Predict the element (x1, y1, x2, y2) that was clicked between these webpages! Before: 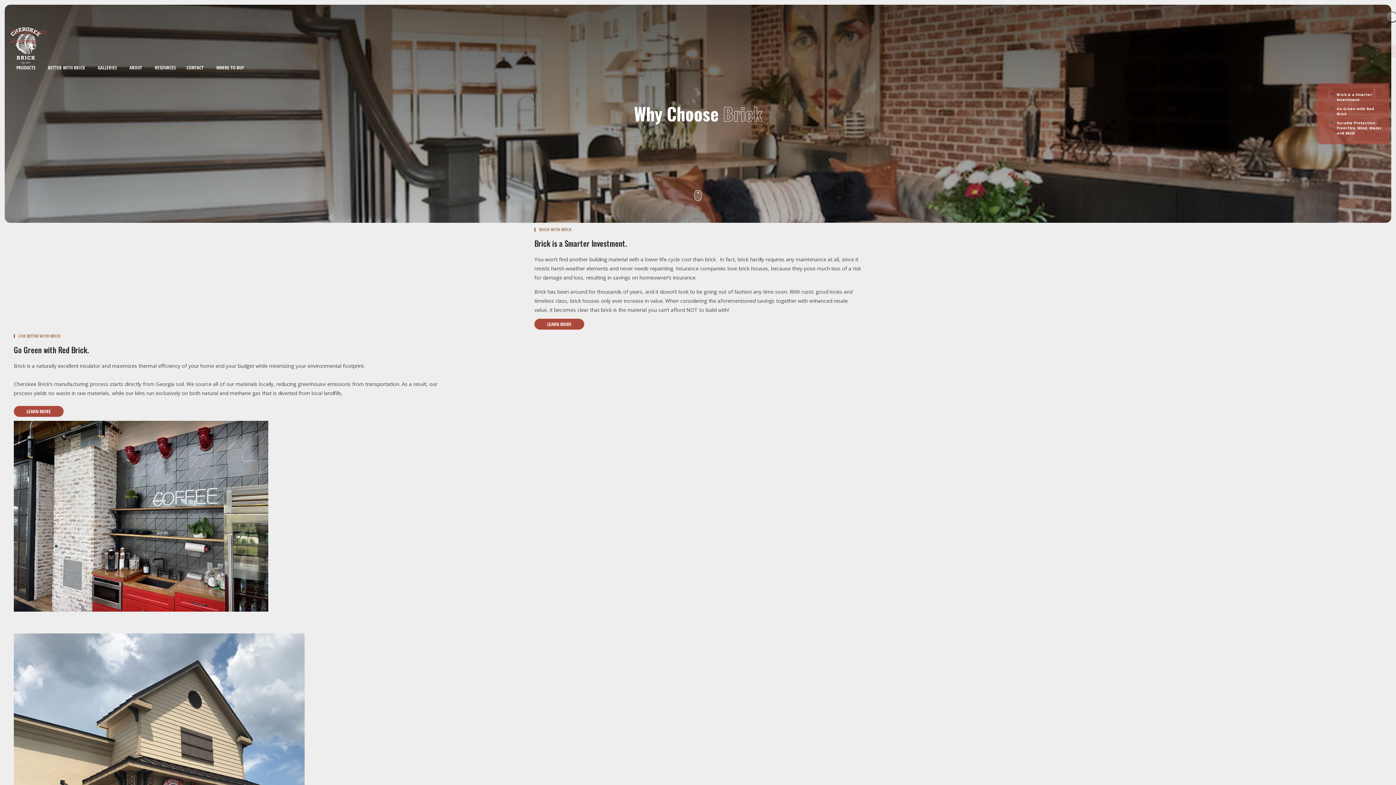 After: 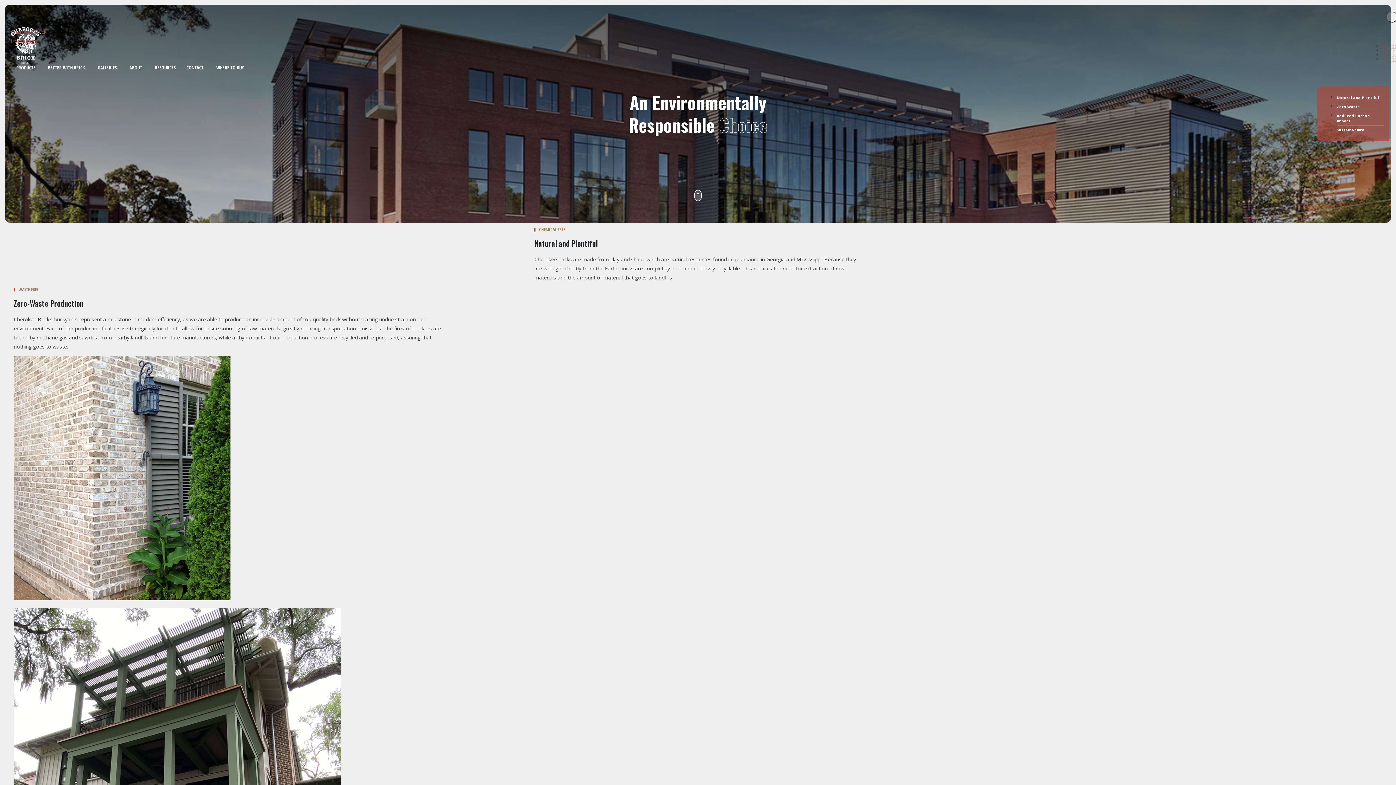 Action: label: LEARN MORE bbox: (13, 406, 63, 416)